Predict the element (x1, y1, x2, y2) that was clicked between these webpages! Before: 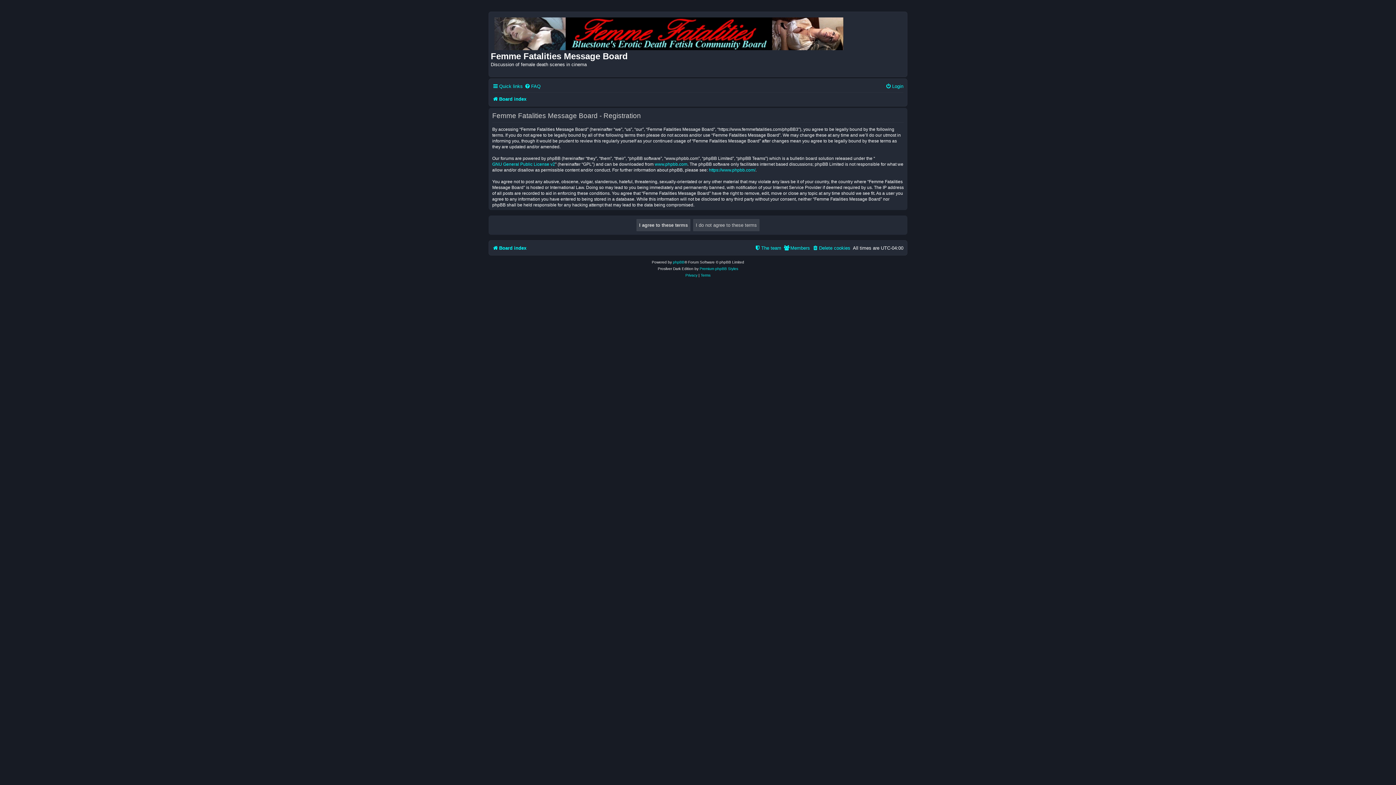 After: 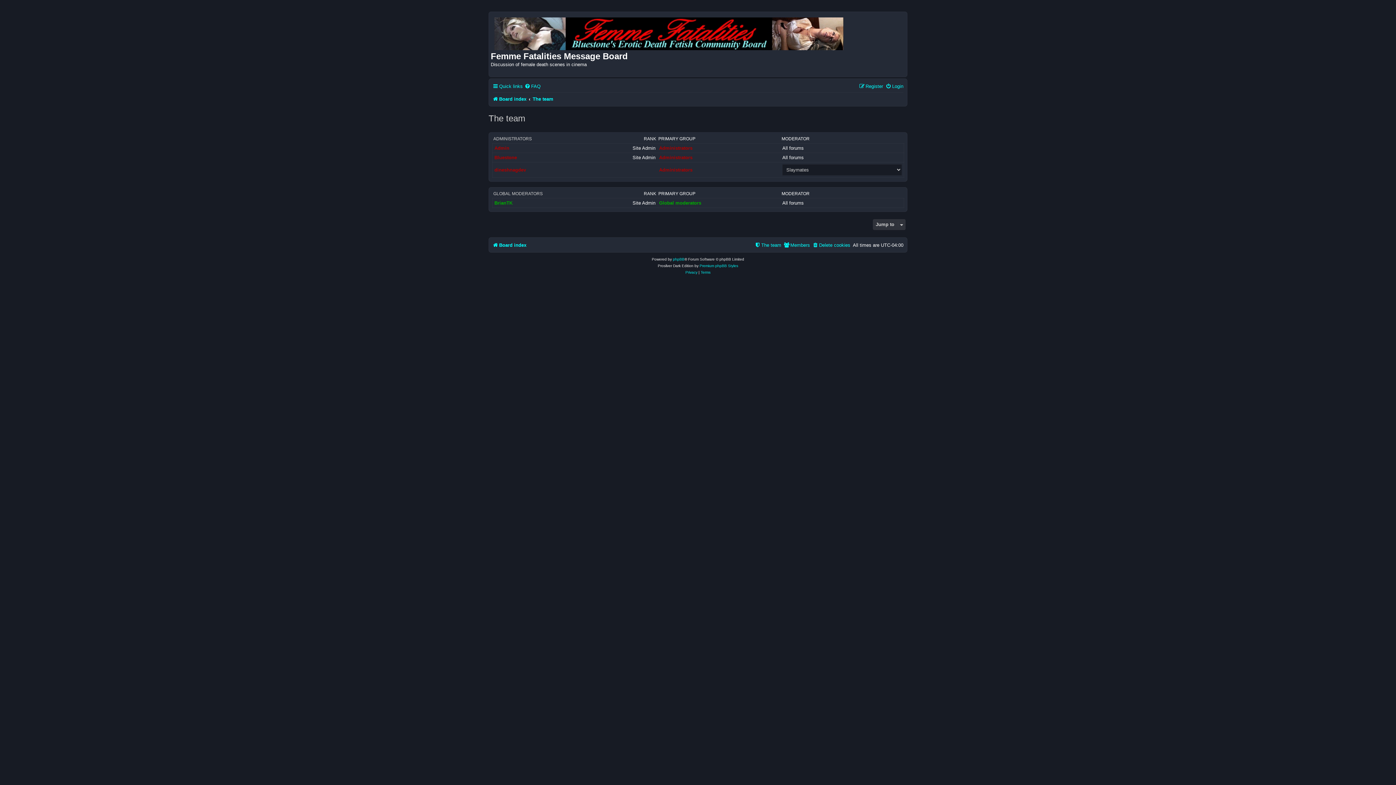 Action: bbox: (754, 242, 781, 253) label: The team